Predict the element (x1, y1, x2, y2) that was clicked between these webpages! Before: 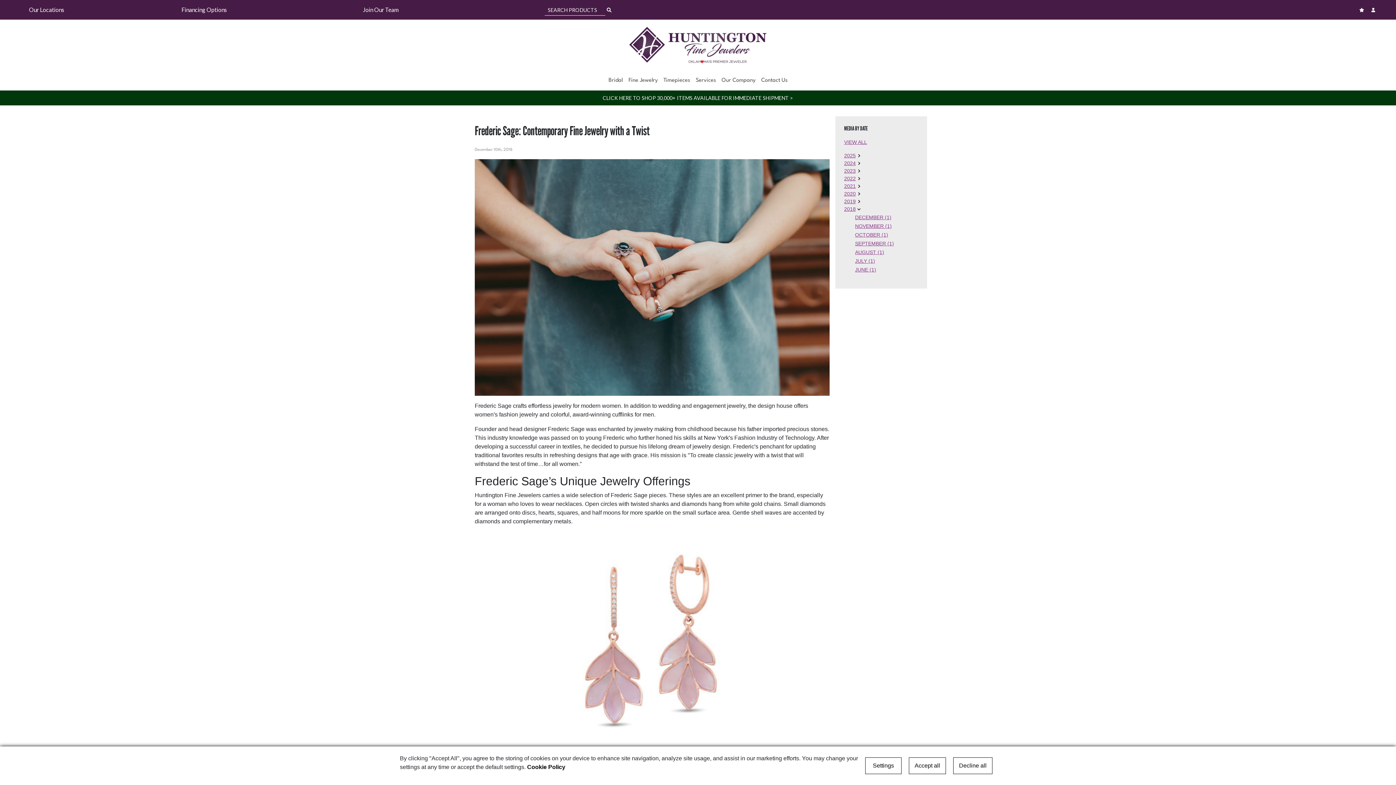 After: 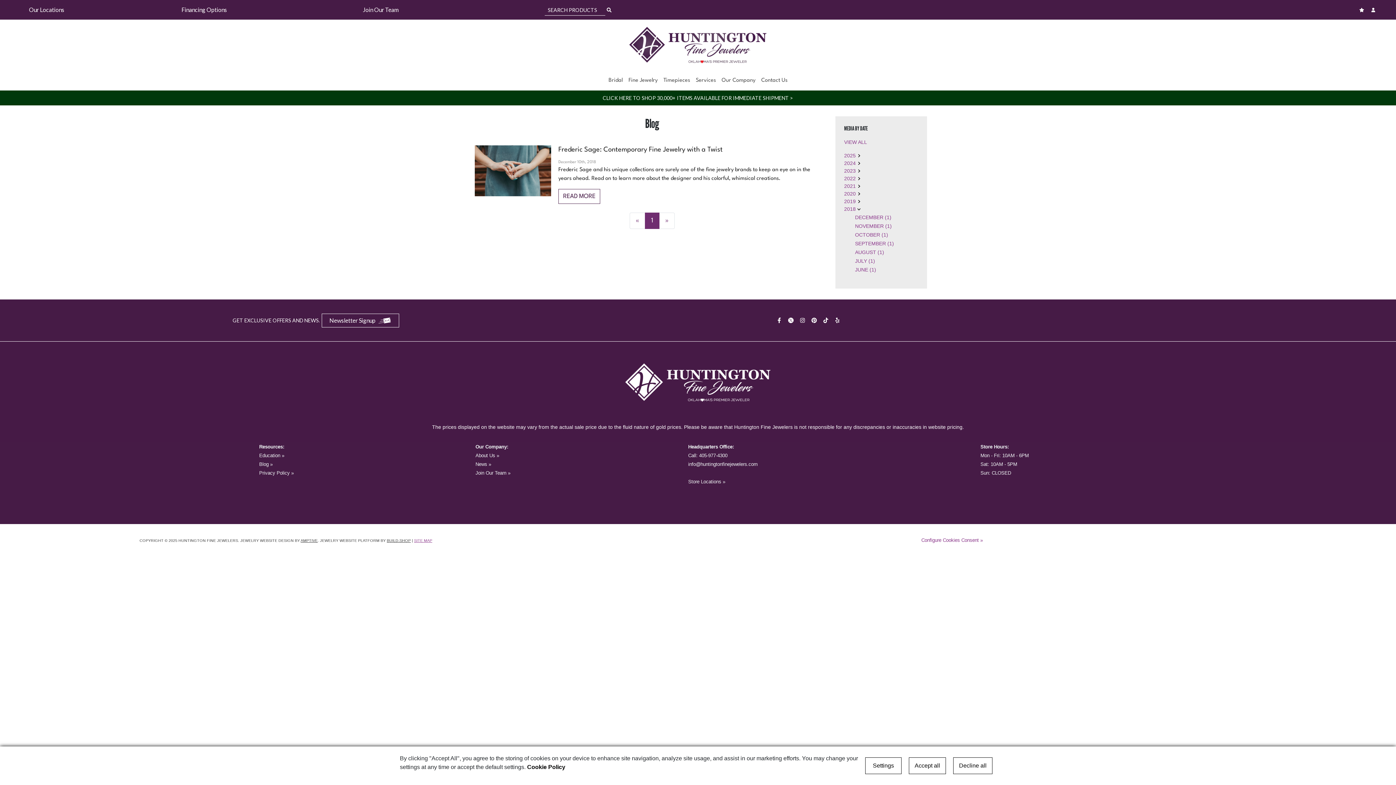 Action: label: DECEMBER (1) bbox: (855, 214, 891, 220)